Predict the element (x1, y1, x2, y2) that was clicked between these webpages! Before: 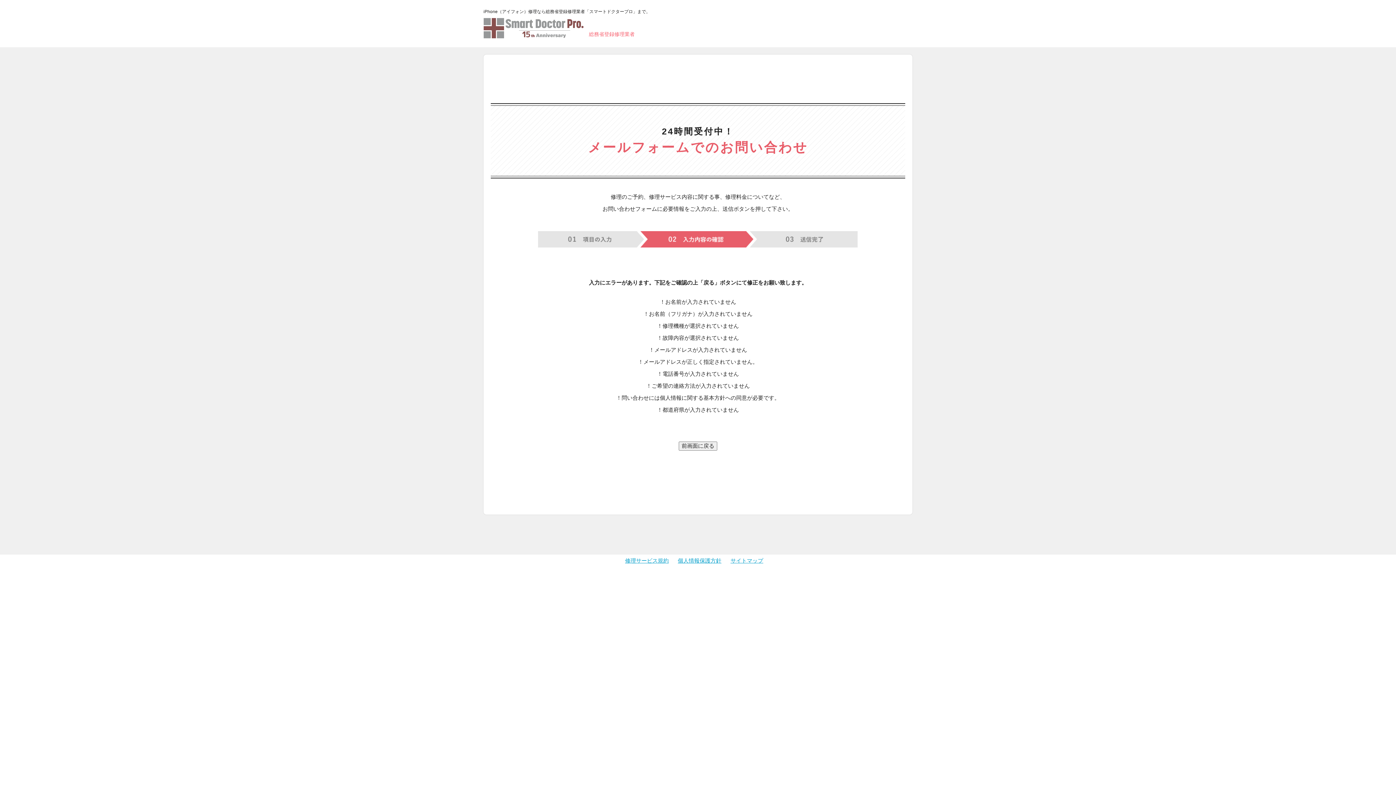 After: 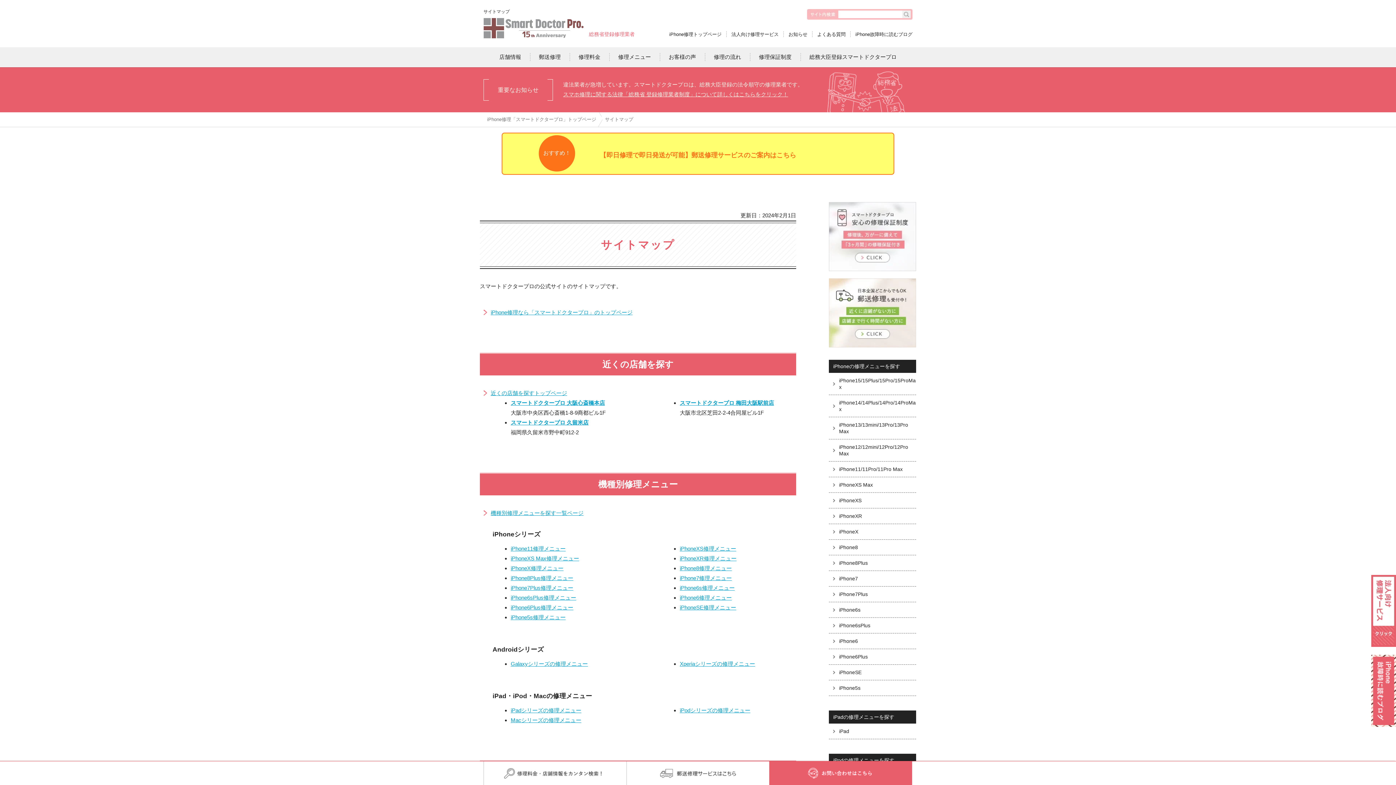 Action: label: サイトマップ bbox: (730, 557, 763, 563)